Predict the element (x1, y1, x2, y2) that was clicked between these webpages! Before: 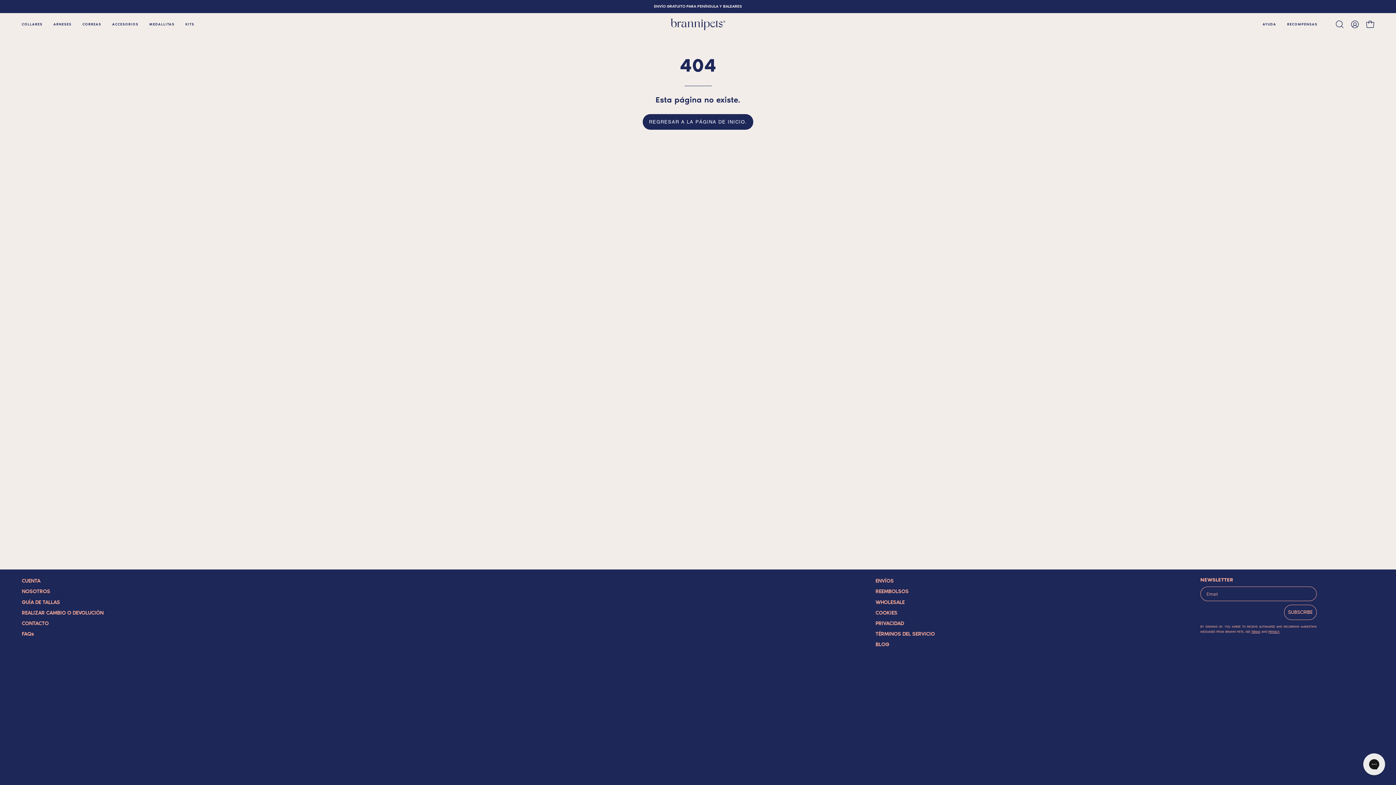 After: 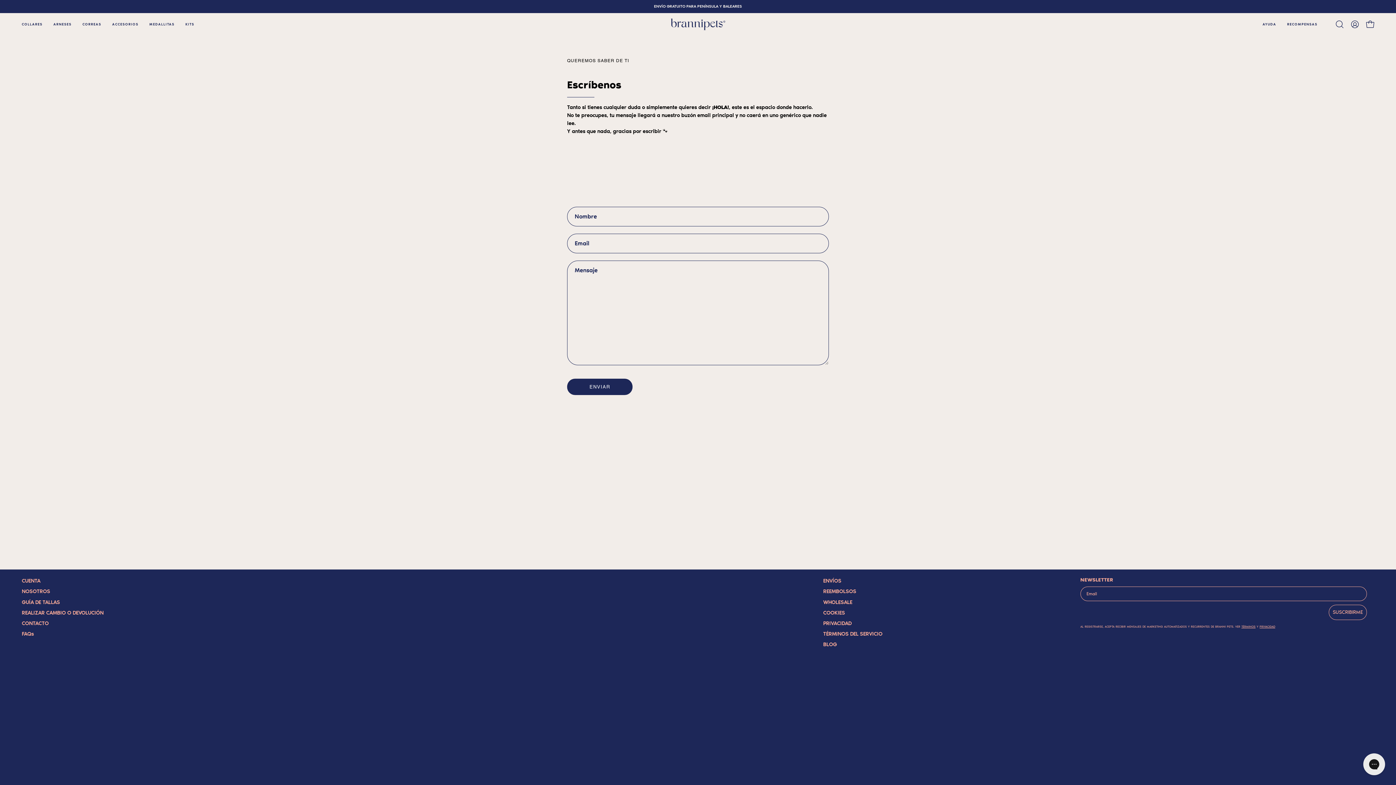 Action: bbox: (21, 620, 48, 626) label: CONTACTO